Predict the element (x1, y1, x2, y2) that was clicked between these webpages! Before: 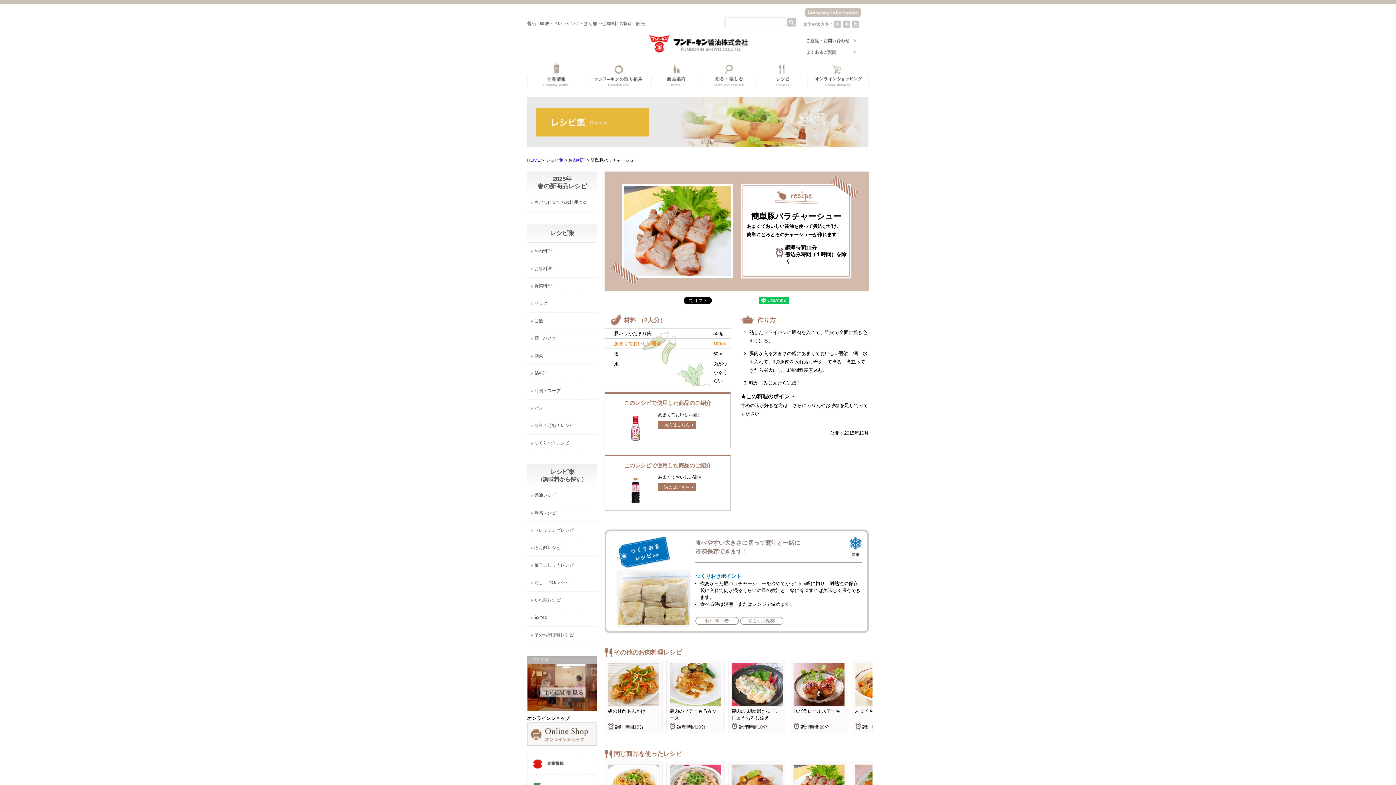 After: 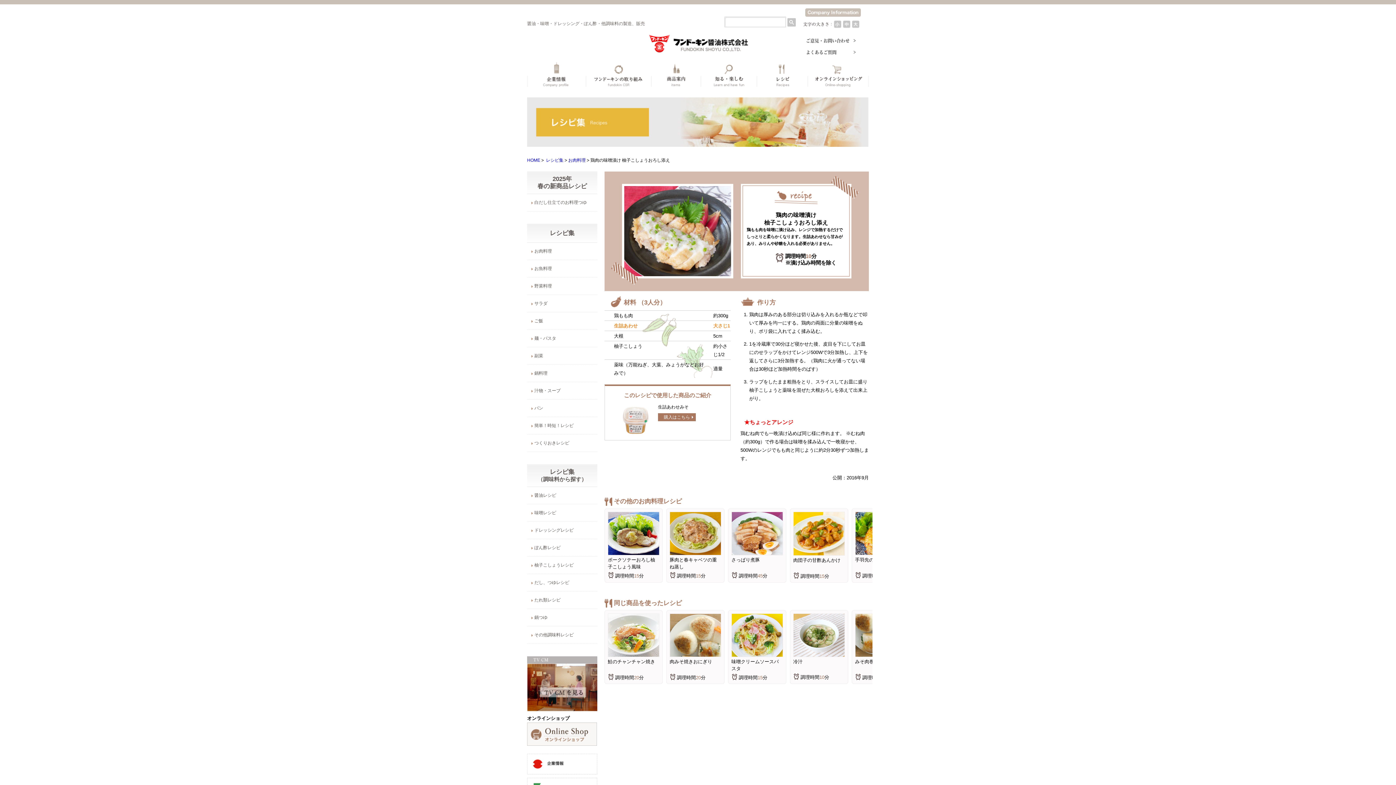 Action: bbox: (731, 663, 783, 720) label: 鶏肉の味噌漬け 柚子こしょうおろし添え